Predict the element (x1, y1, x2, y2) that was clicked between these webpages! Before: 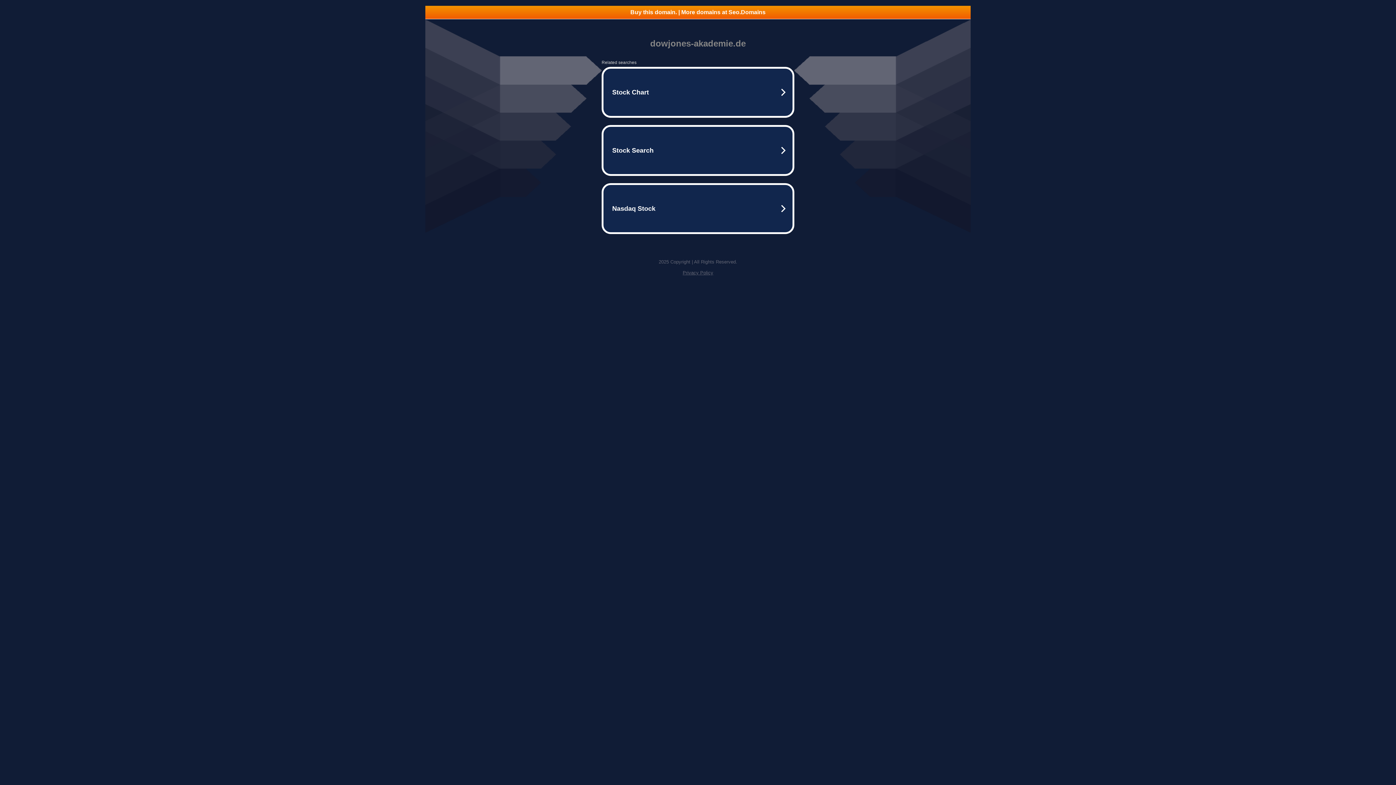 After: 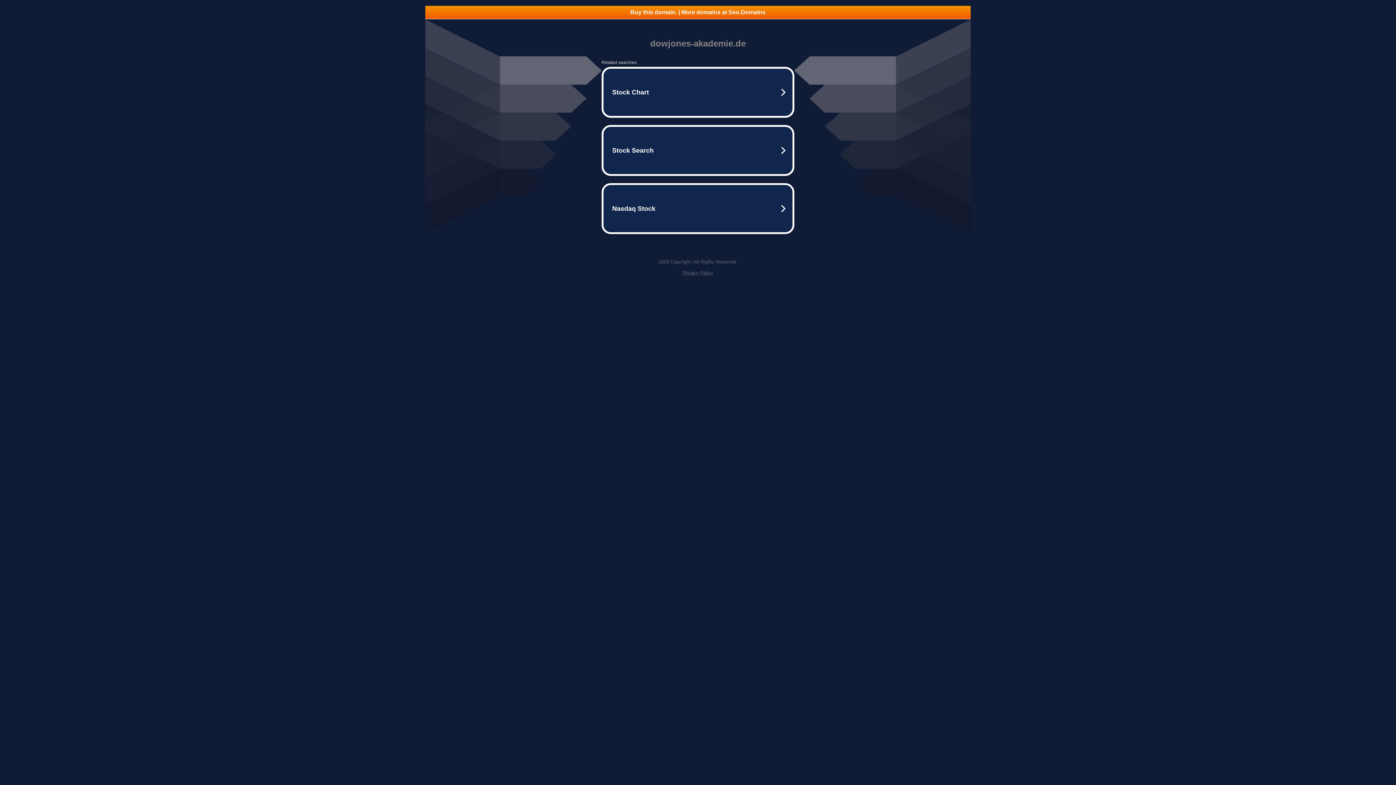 Action: bbox: (682, 270, 713, 275) label: Privacy Policy